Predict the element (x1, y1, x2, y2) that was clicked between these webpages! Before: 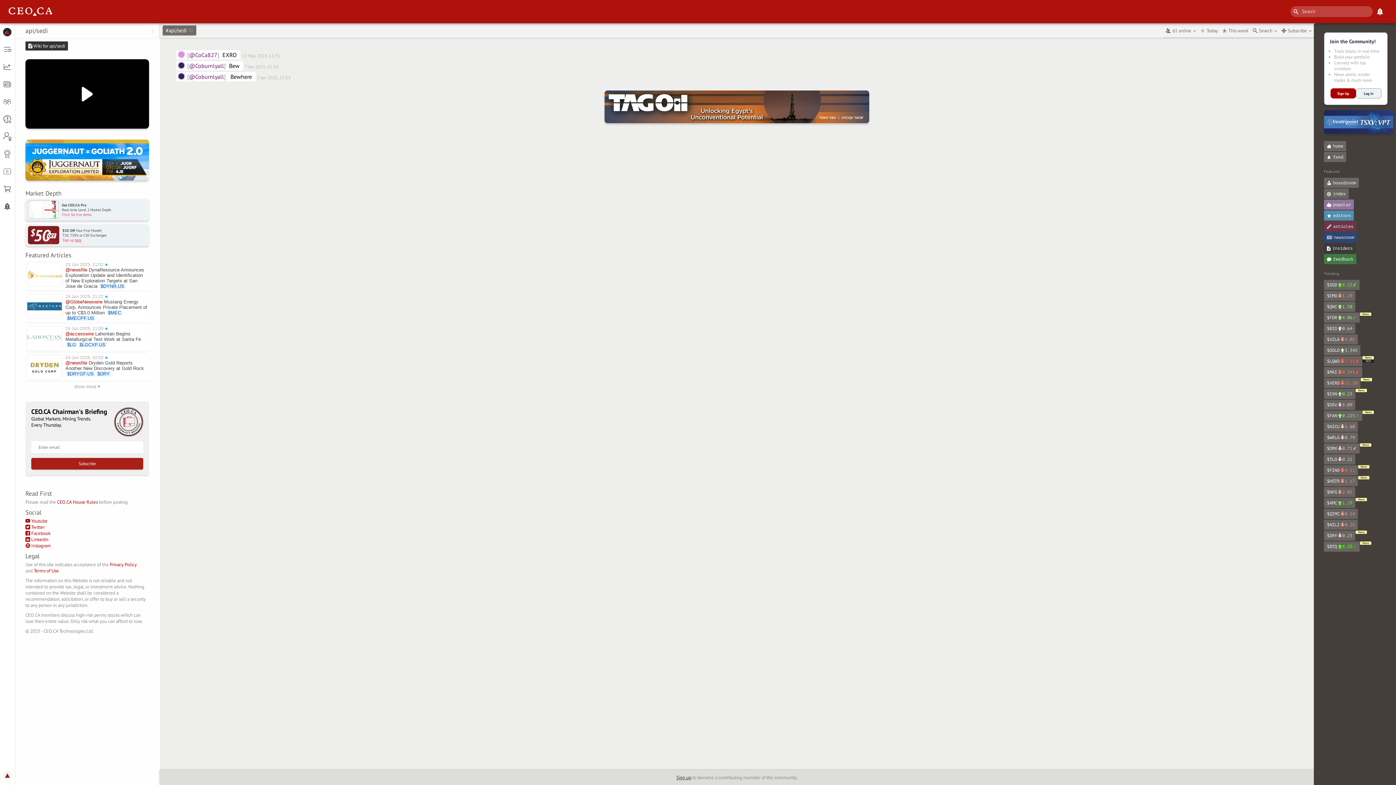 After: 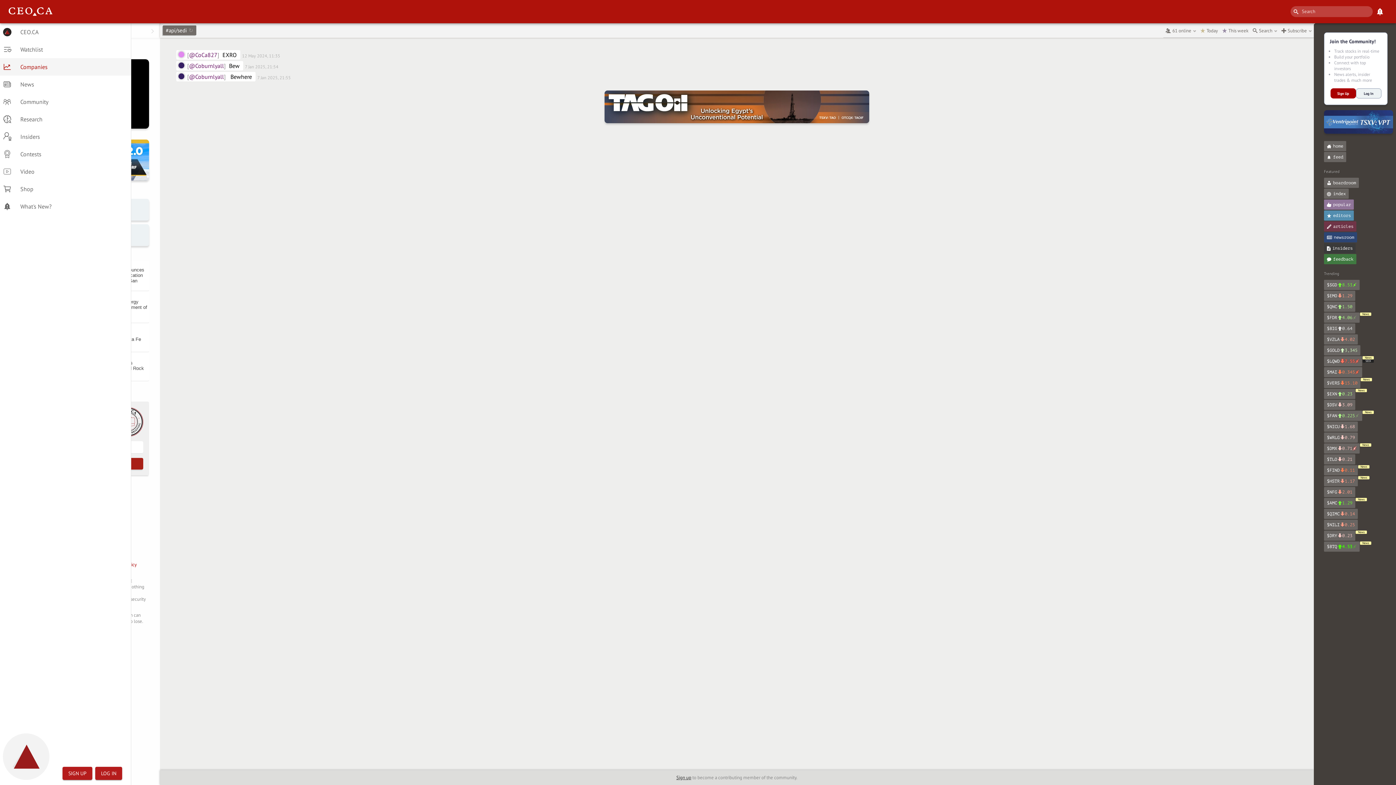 Action: bbox: (0, 58, 14, 75) label: Companies